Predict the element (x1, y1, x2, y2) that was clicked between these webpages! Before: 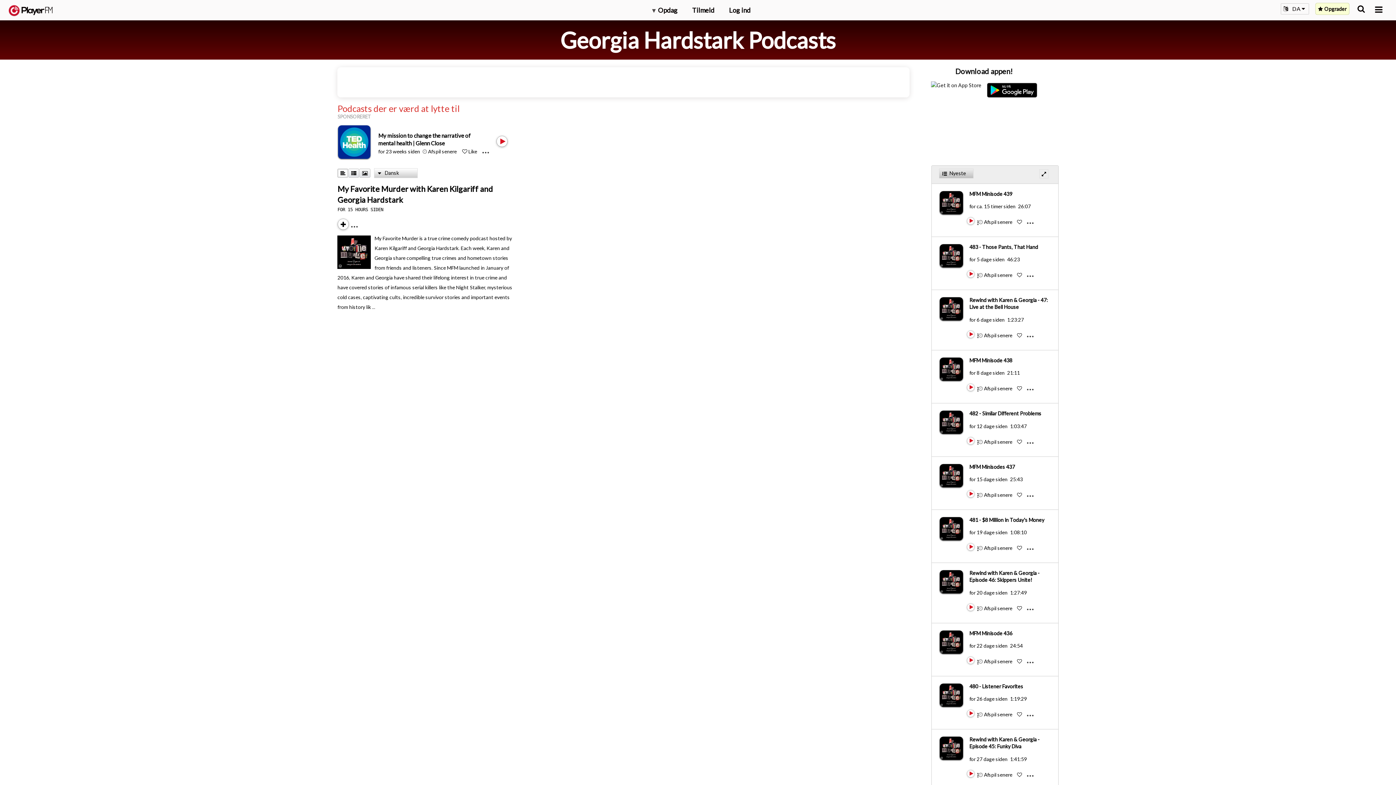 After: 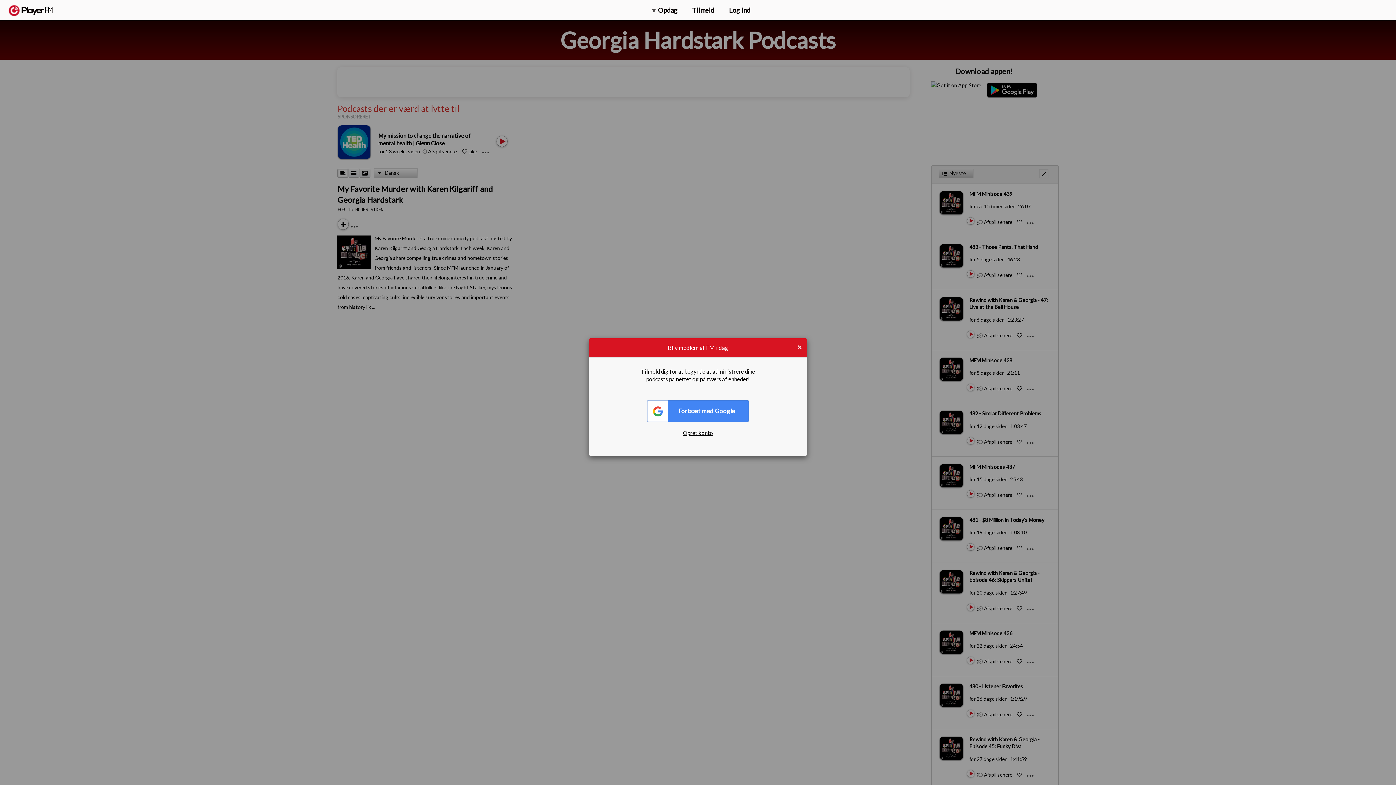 Action: label: Like bbox: (1017, 771, 1022, 778)